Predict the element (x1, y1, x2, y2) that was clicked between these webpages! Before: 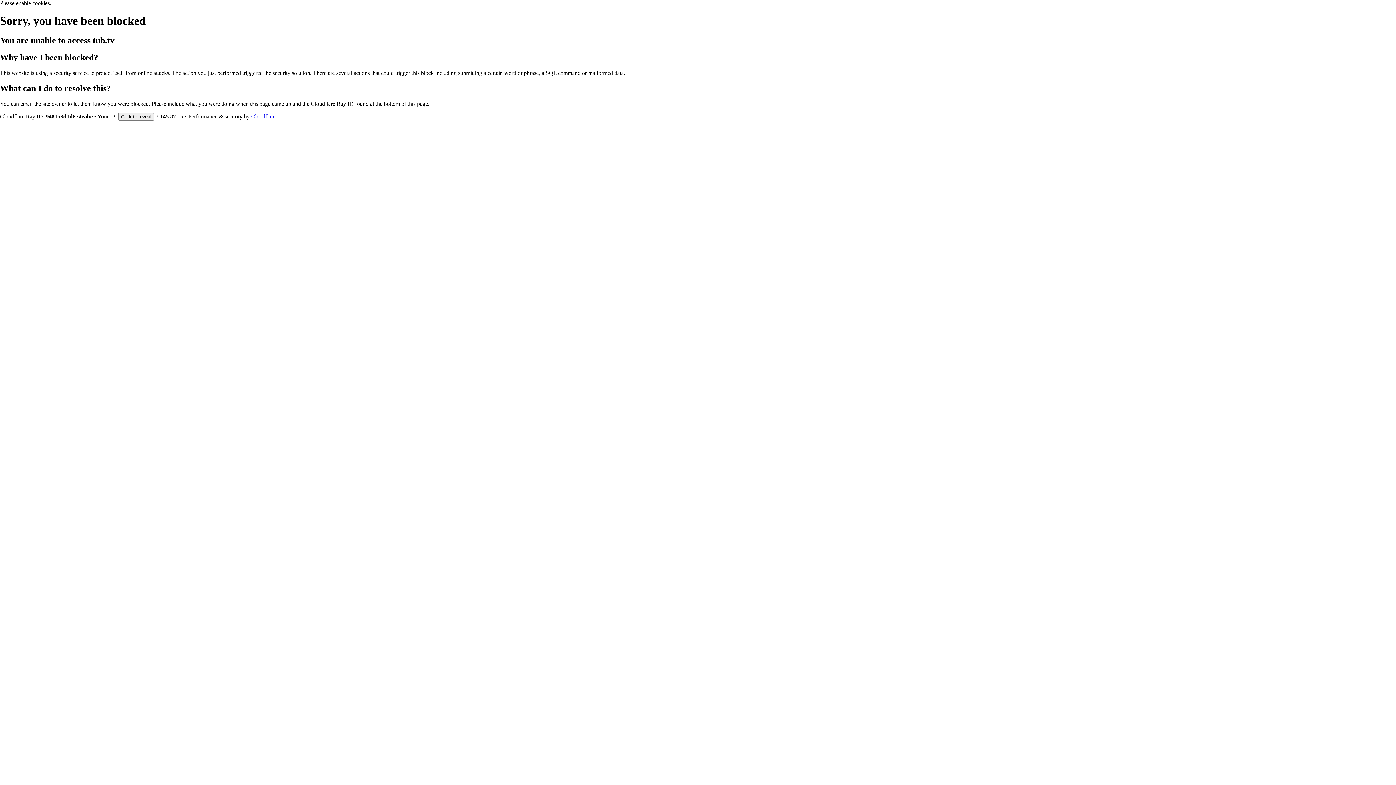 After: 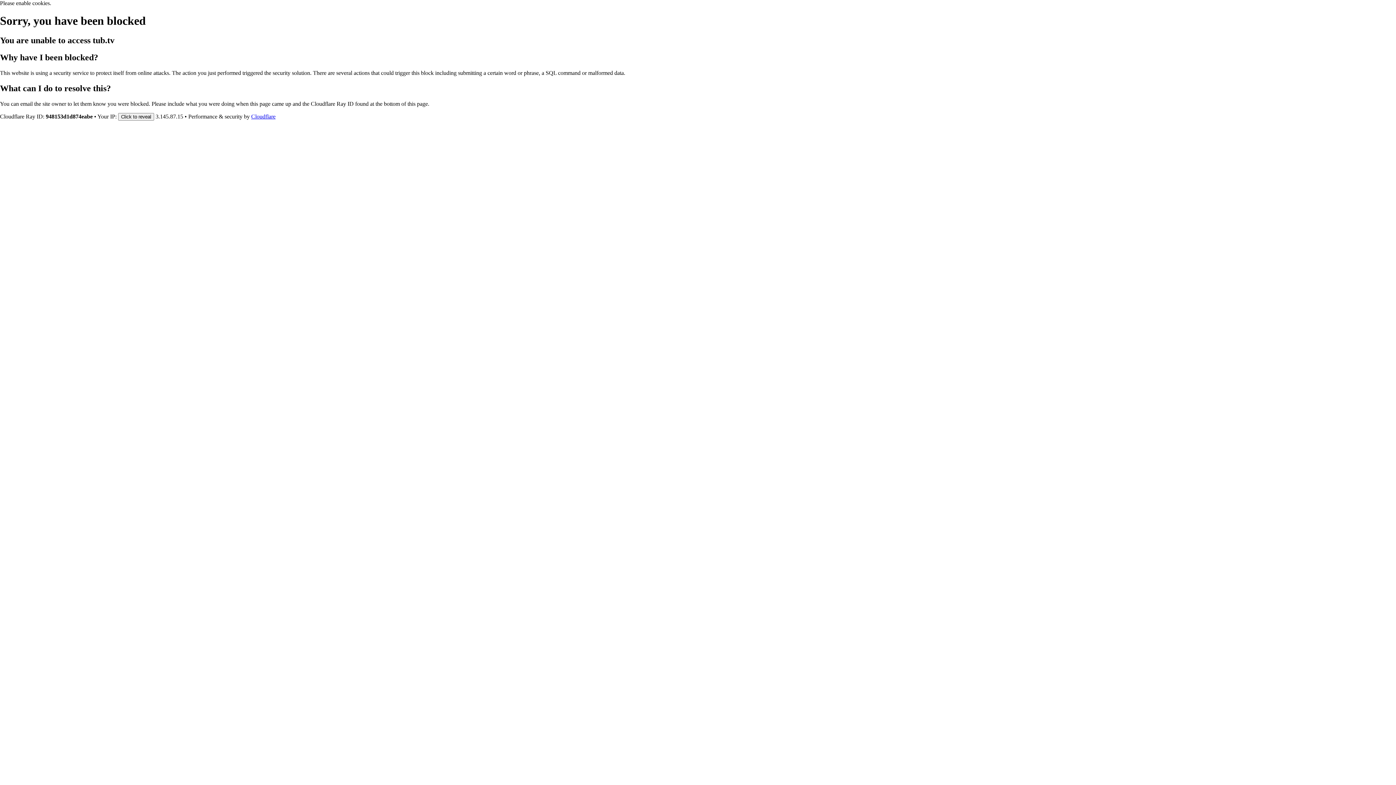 Action: label: Cloudflare bbox: (251, 113, 275, 119)